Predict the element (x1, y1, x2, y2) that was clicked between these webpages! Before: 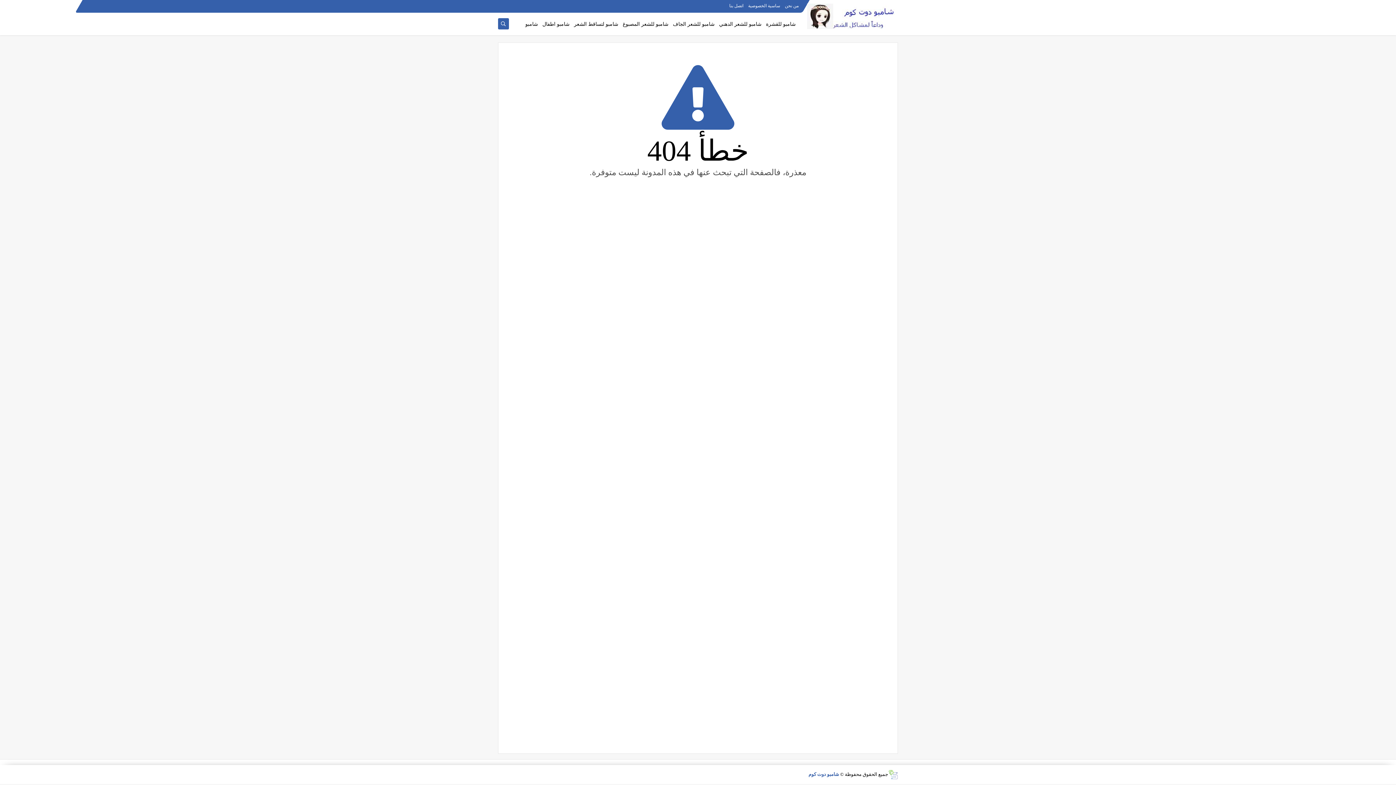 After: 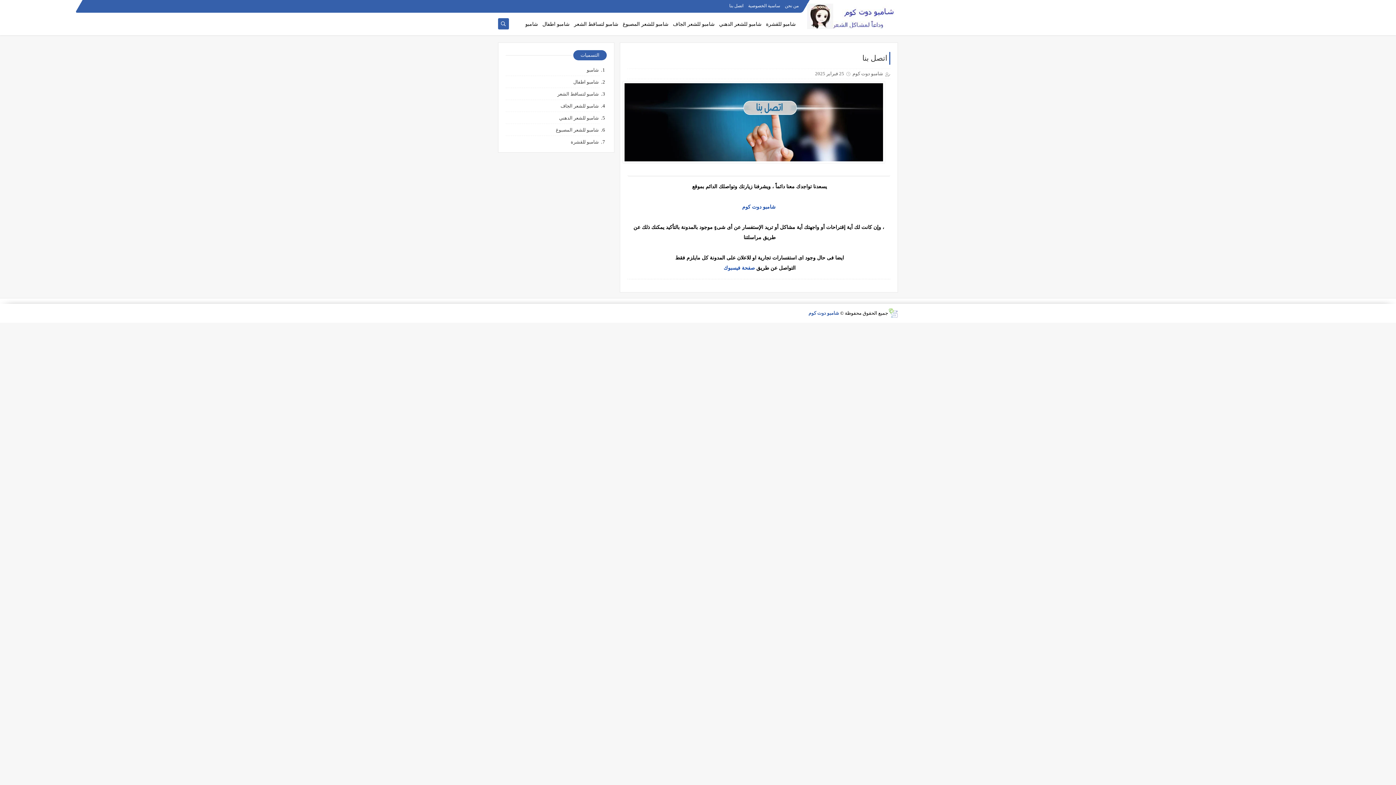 Action: bbox: (729, 3, 743, 8) label: اتصل بنا